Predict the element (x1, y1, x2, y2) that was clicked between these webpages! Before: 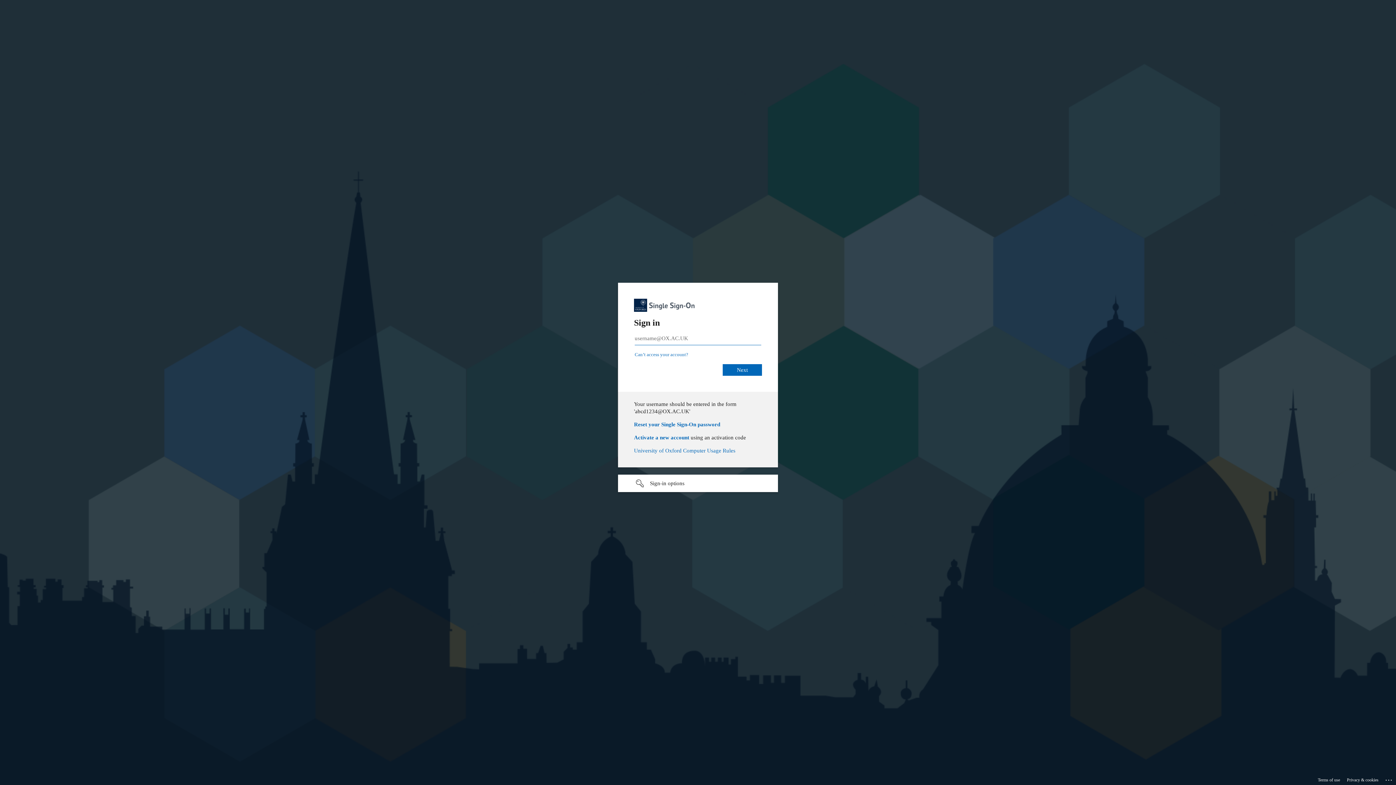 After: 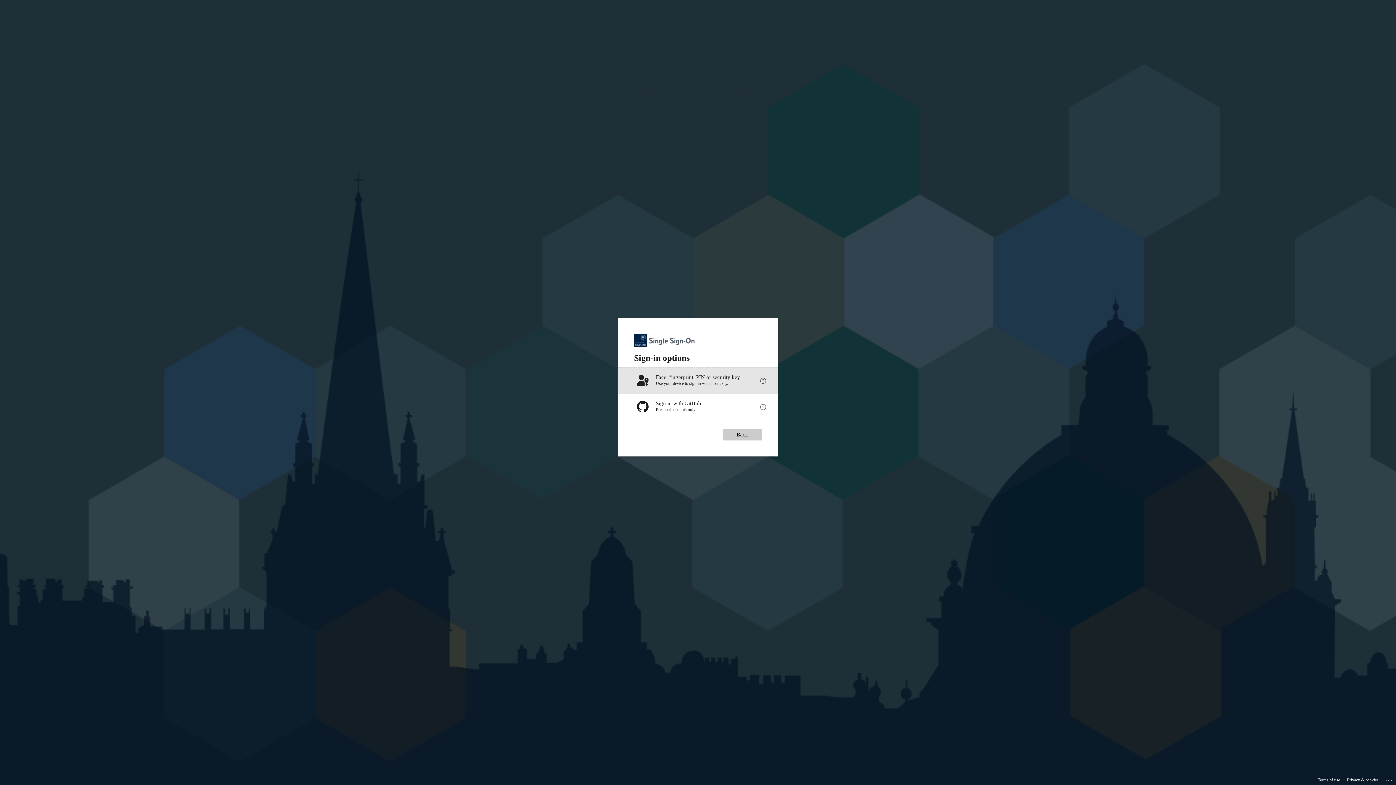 Action: bbox: (618, 474, 778, 492) label: Sign-in options undefined